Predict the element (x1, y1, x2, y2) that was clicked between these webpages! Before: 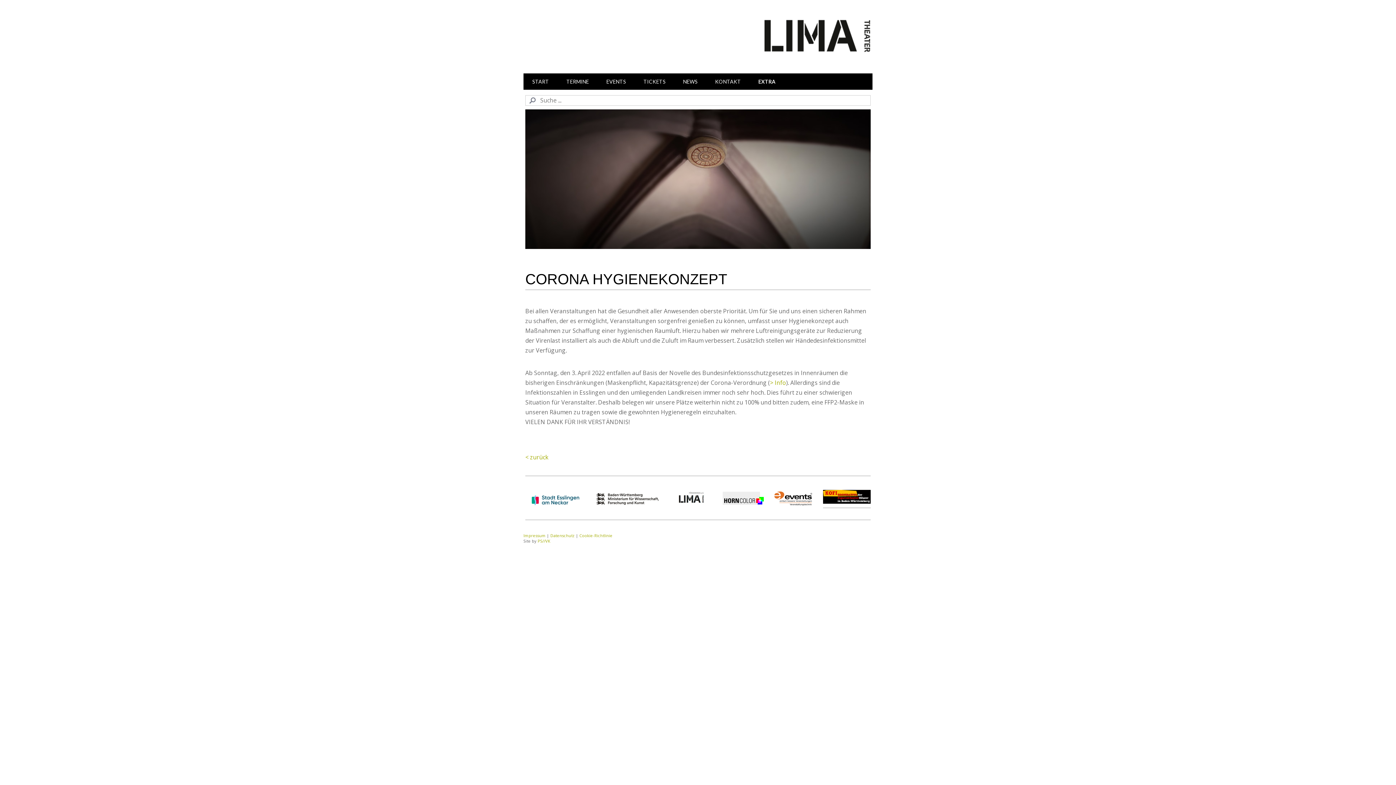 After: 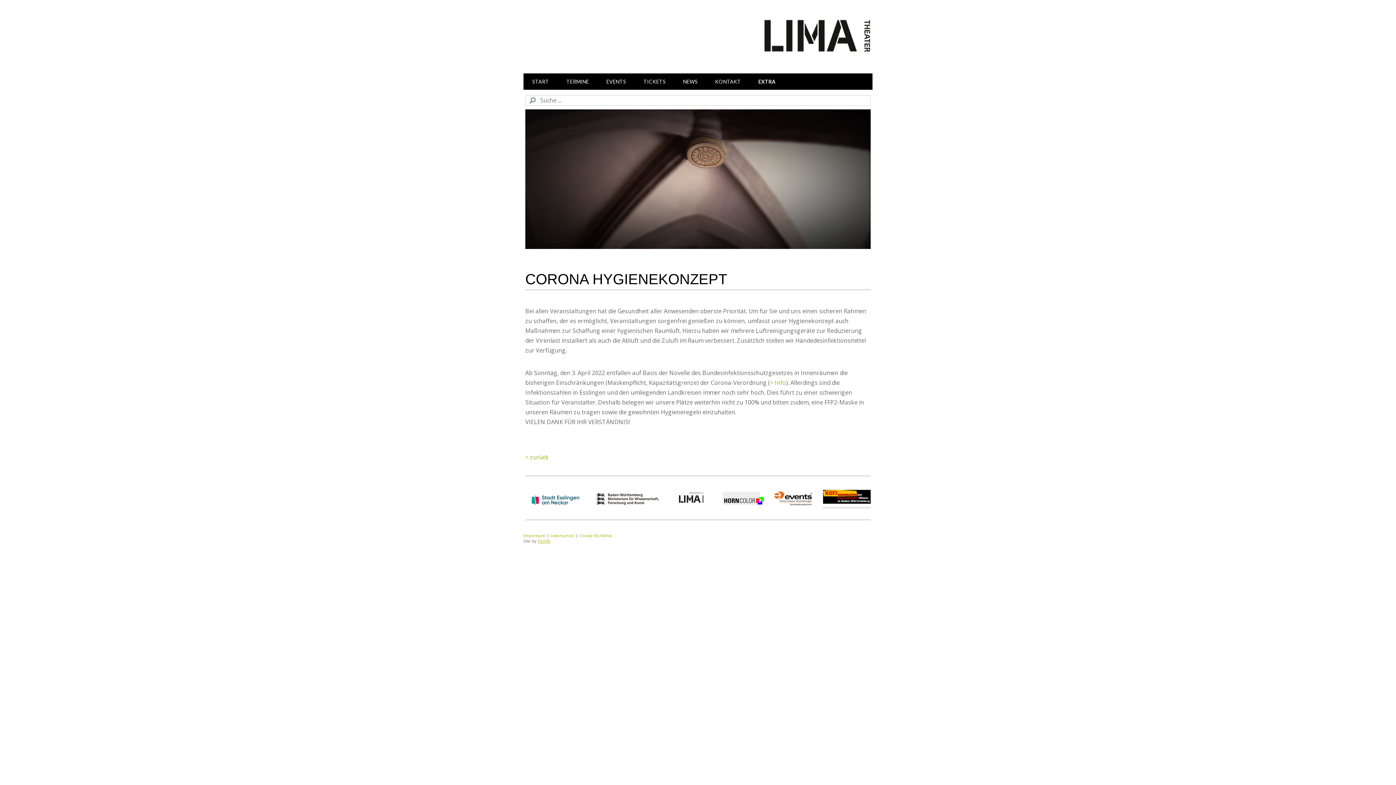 Action: bbox: (537, 538, 550, 543) label: PS//VK